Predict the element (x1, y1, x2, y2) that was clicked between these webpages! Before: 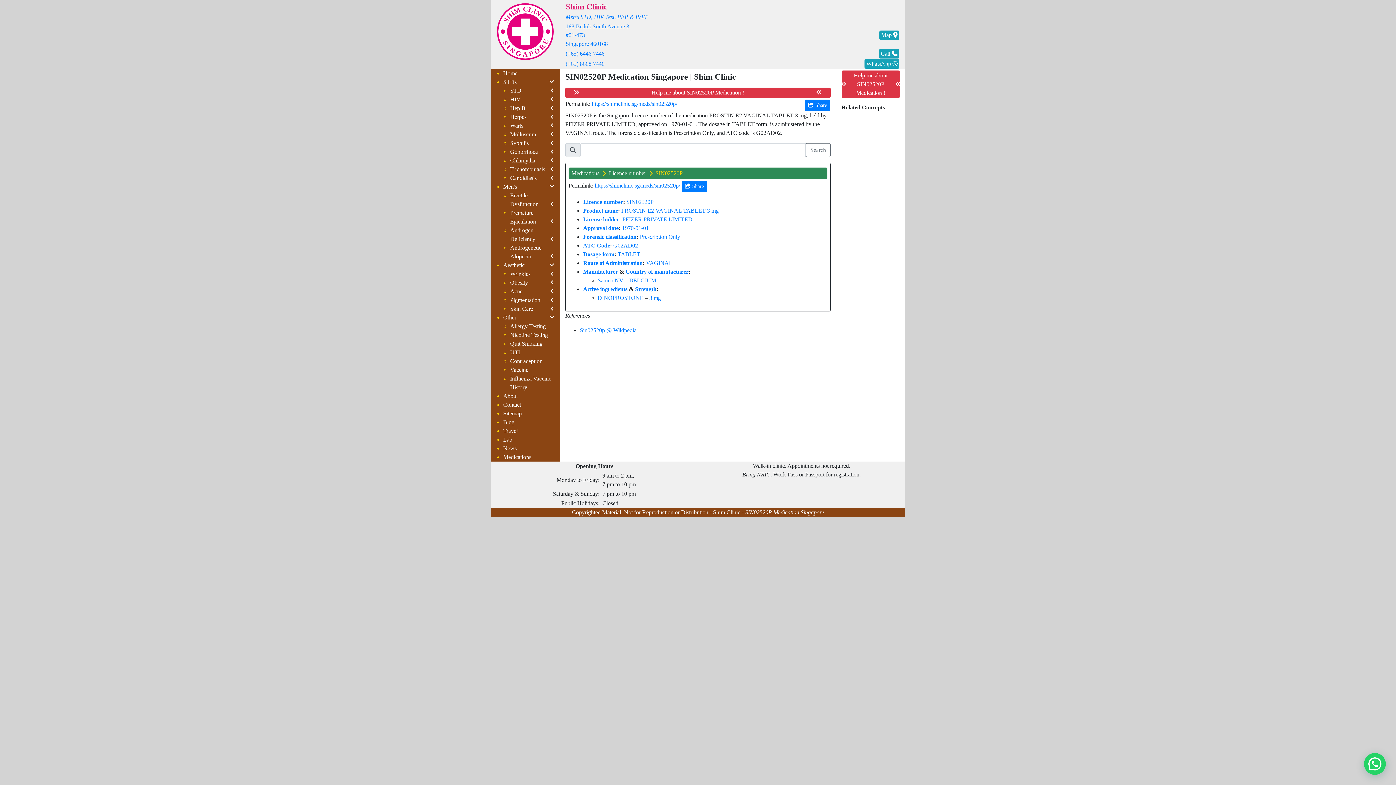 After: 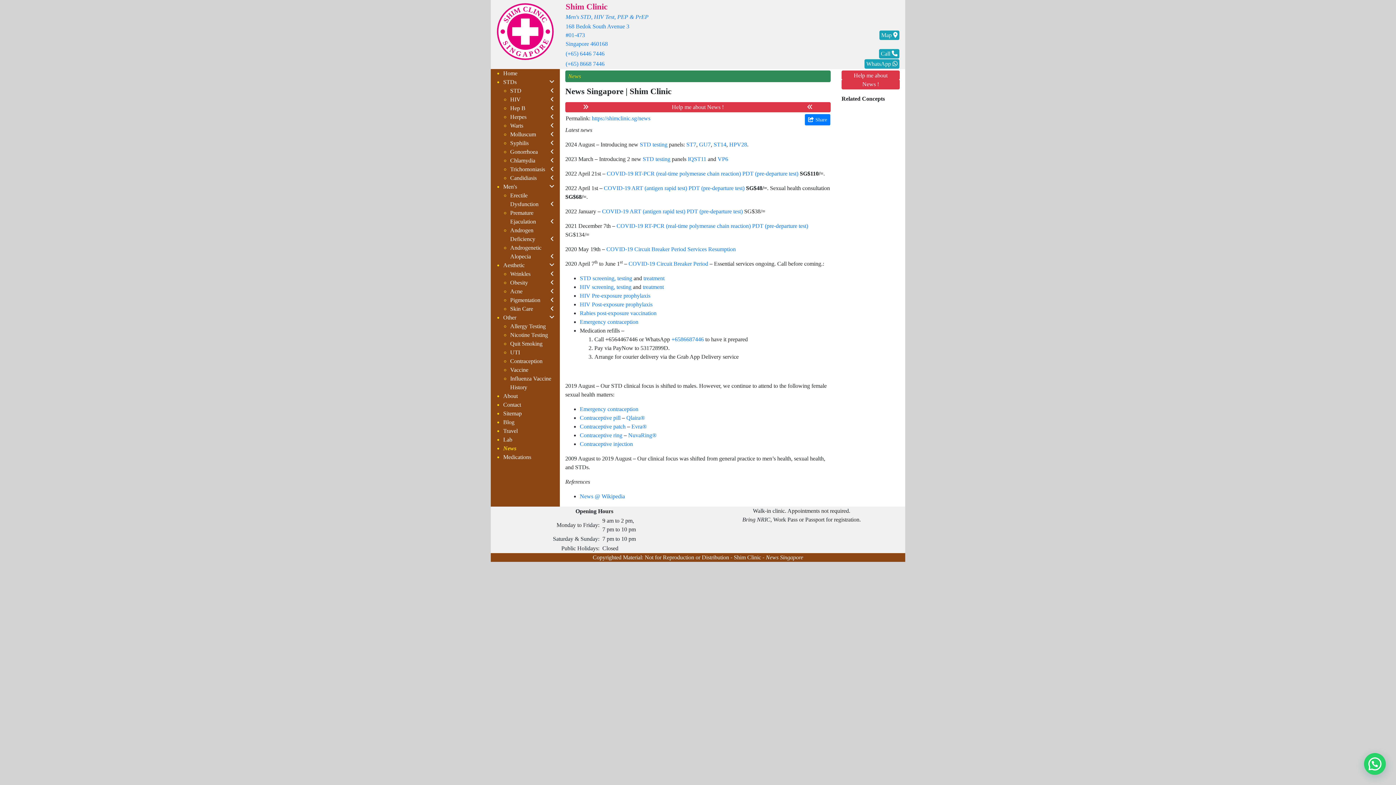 Action: label: News bbox: (503, 445, 516, 451)